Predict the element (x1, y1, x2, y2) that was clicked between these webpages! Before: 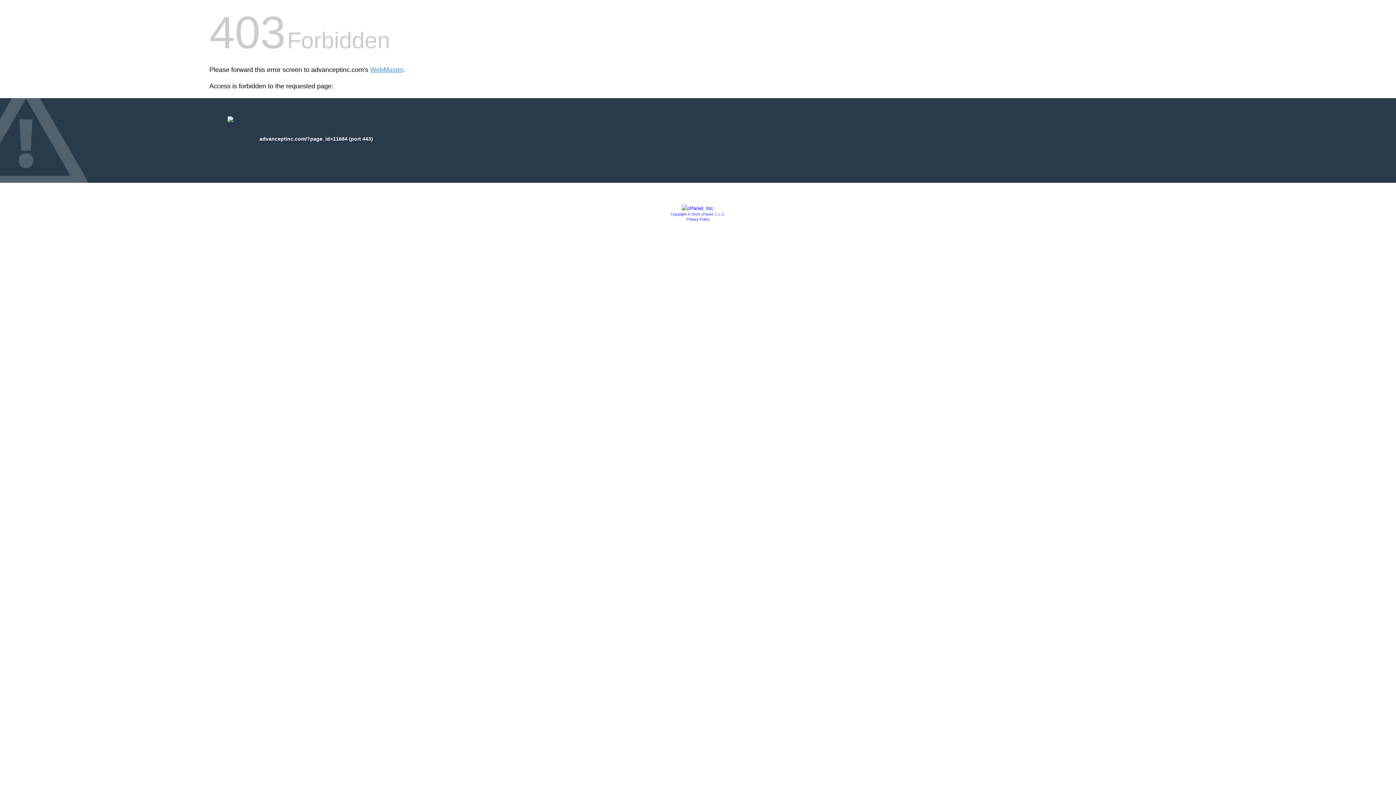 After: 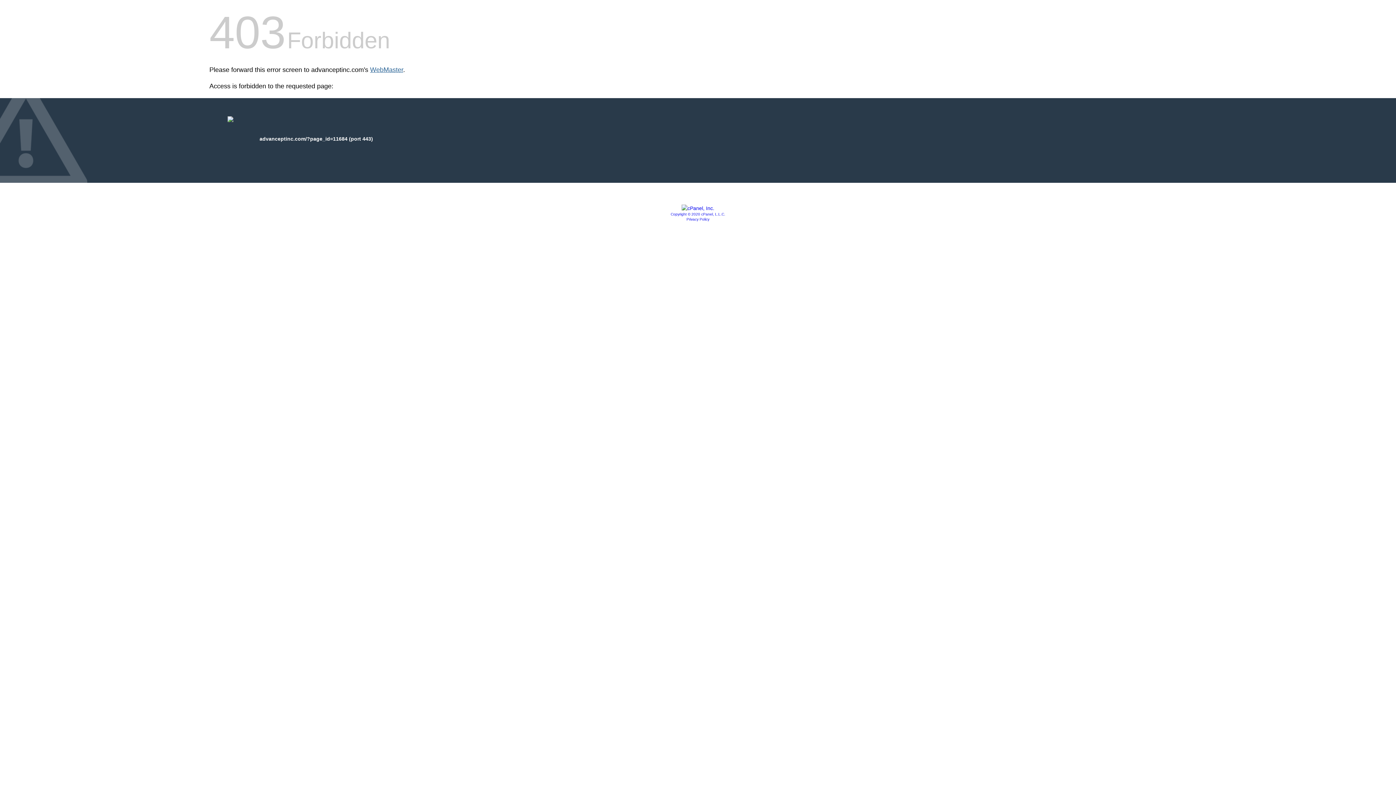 Action: bbox: (370, 66, 403, 73) label: WebMaster